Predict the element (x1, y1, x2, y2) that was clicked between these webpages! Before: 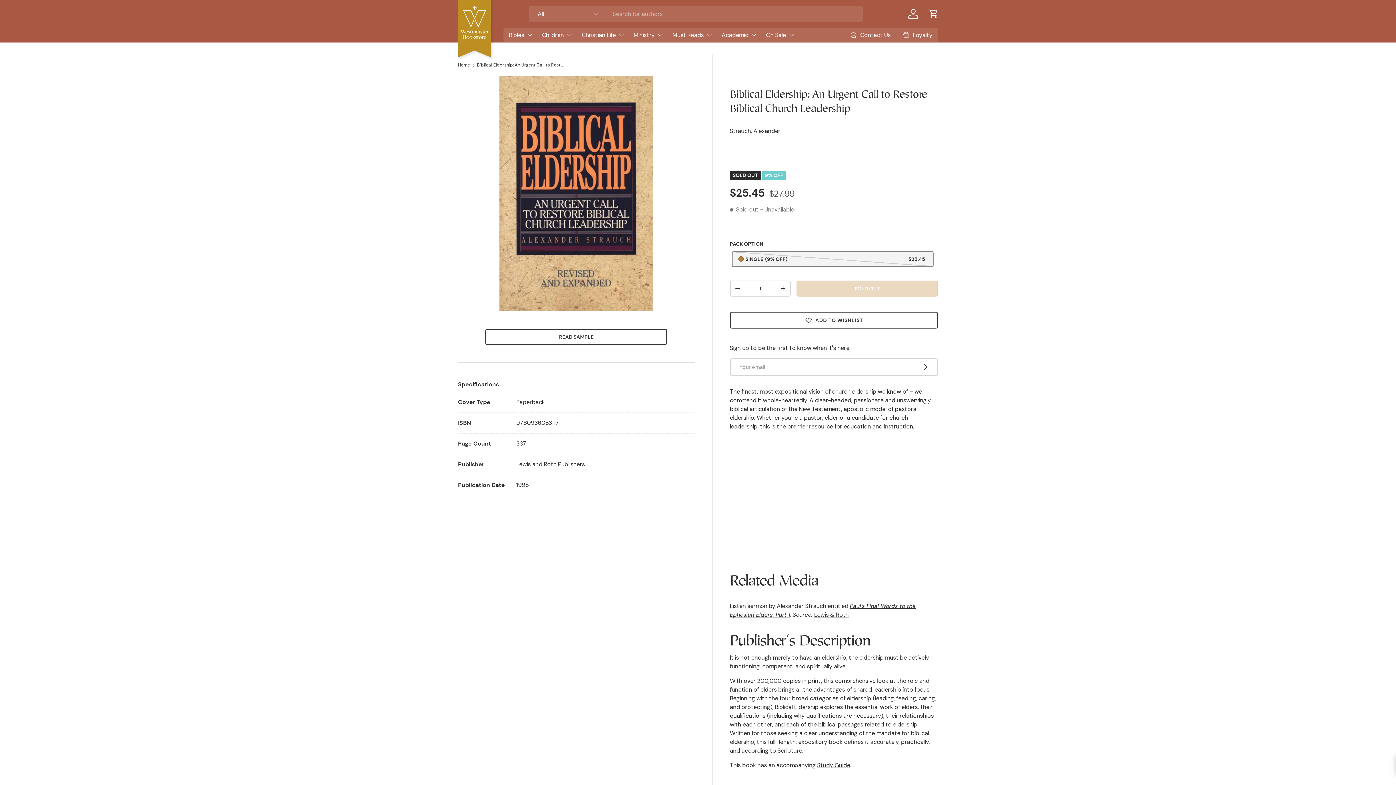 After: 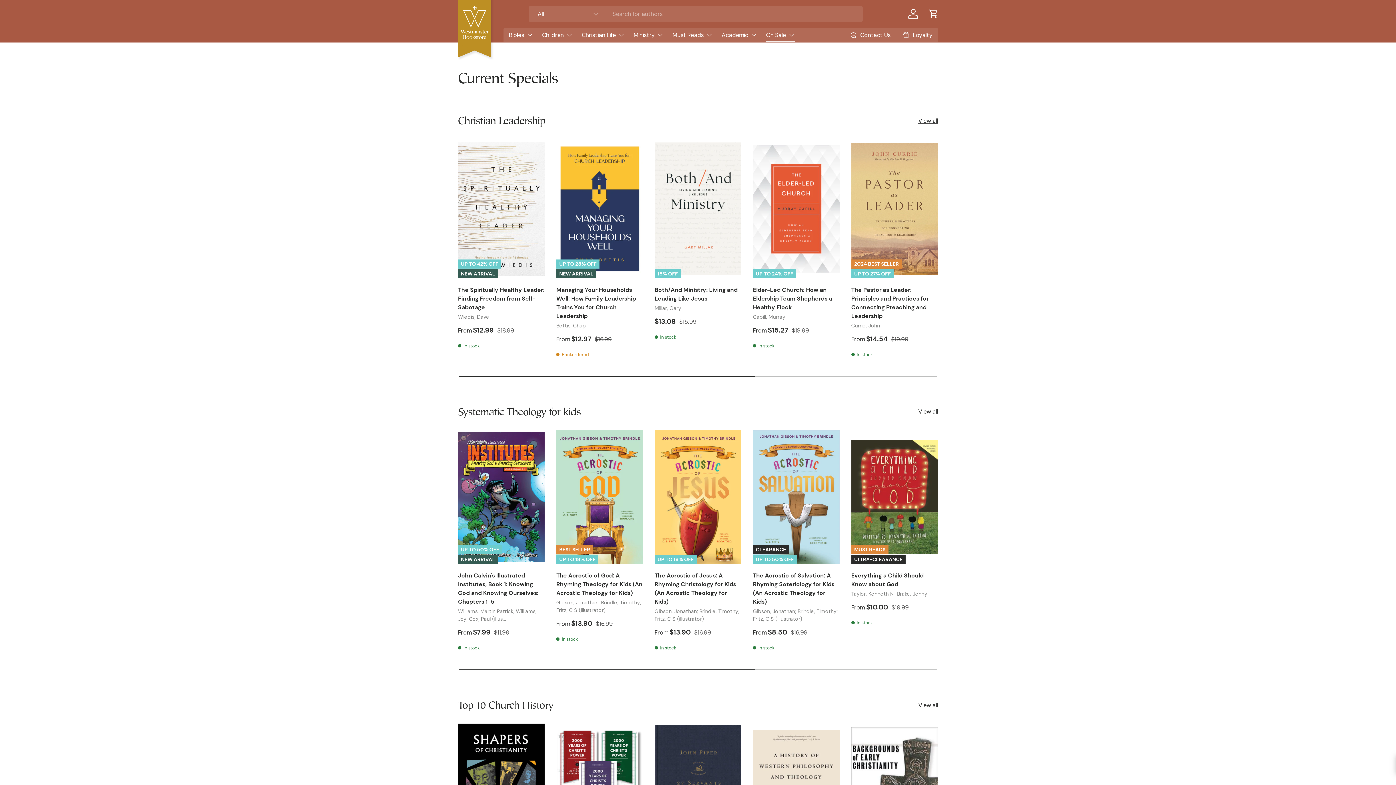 Action: bbox: (766, 27, 795, 42) label: On Sale